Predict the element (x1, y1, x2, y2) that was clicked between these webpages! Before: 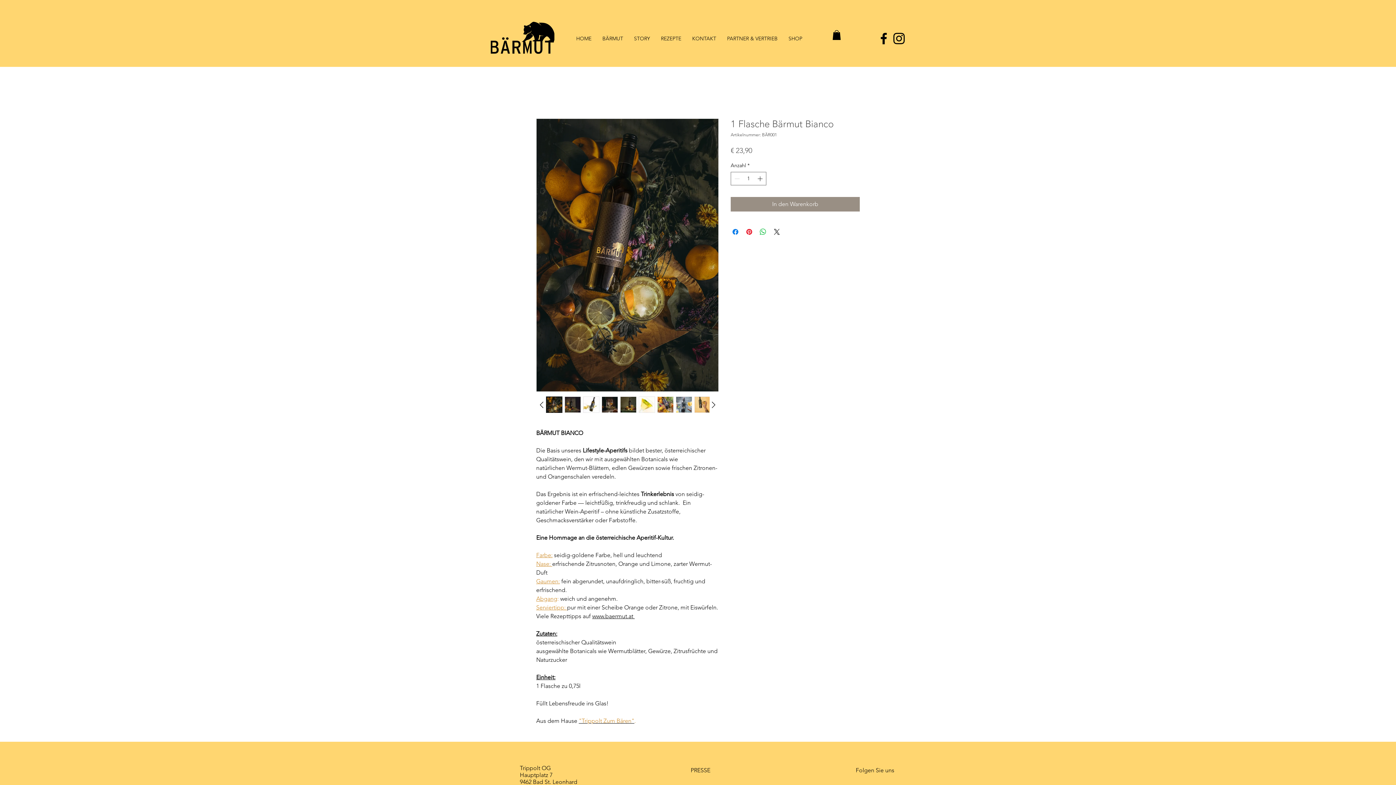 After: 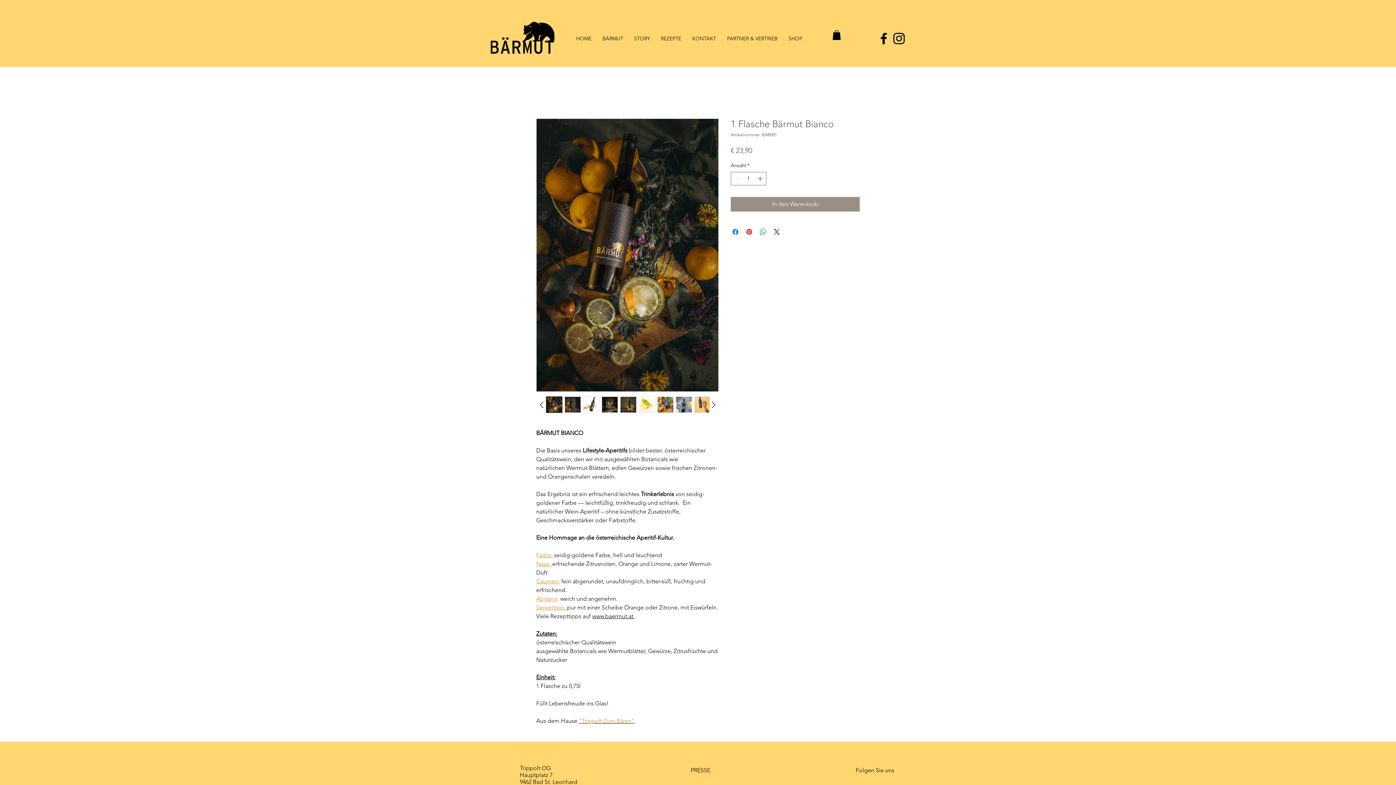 Action: bbox: (583, 396, 599, 413)